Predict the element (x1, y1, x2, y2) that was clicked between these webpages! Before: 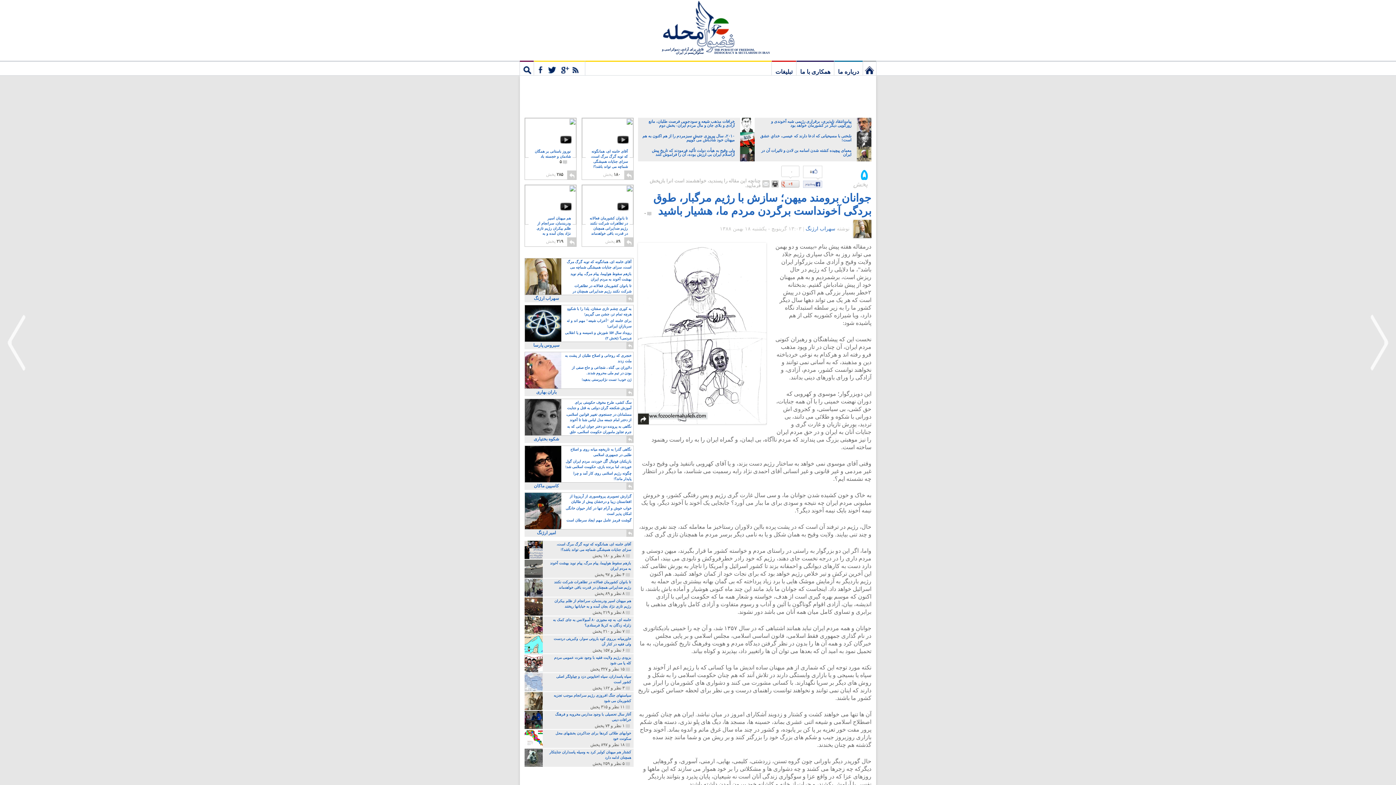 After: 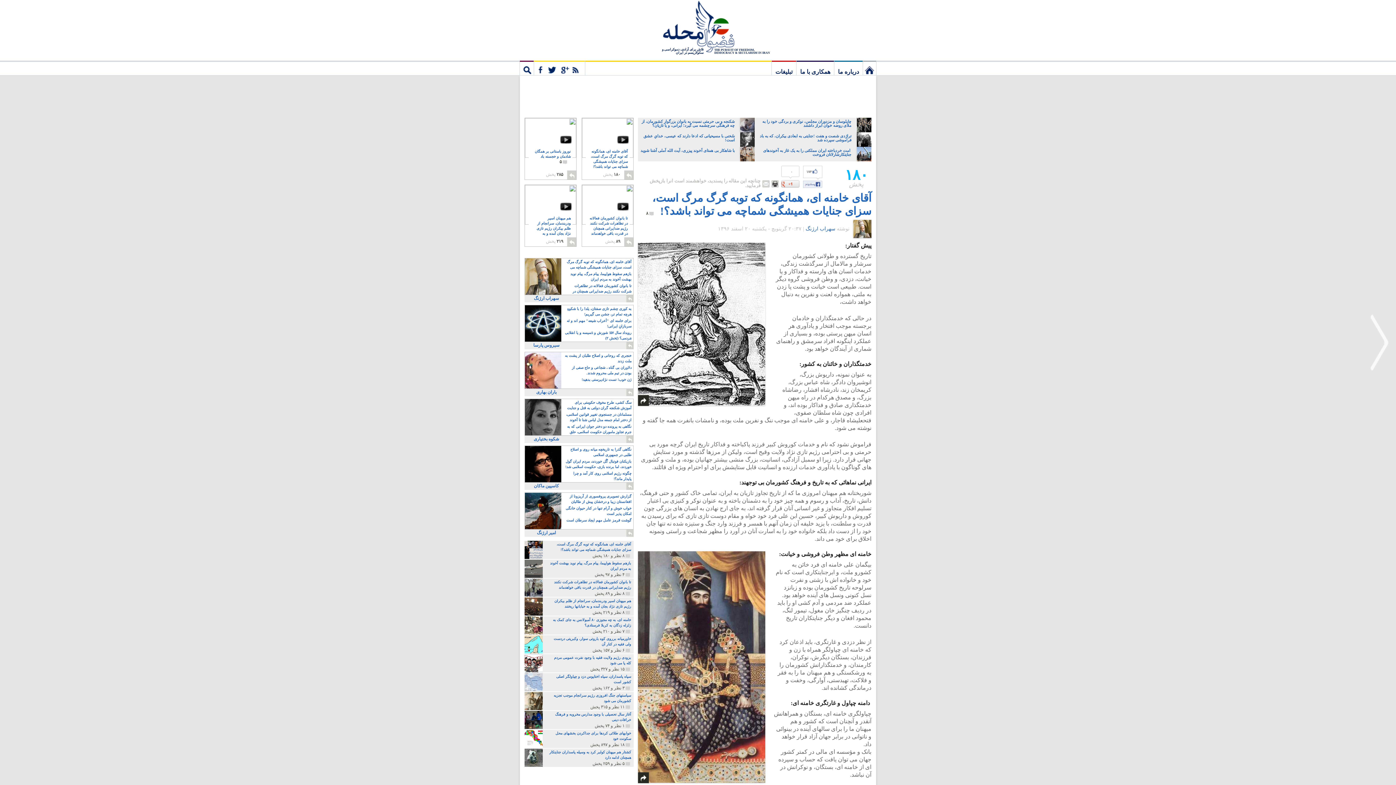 Action: bbox: (524, 541, 633, 559) label: آقای خامنه ای، همانگونه که توبه گرگ مرگ است، سزای جنایات همیشگی شماچه می تواند باشد؟!
۸ نظر و ۱۸۰ پخش